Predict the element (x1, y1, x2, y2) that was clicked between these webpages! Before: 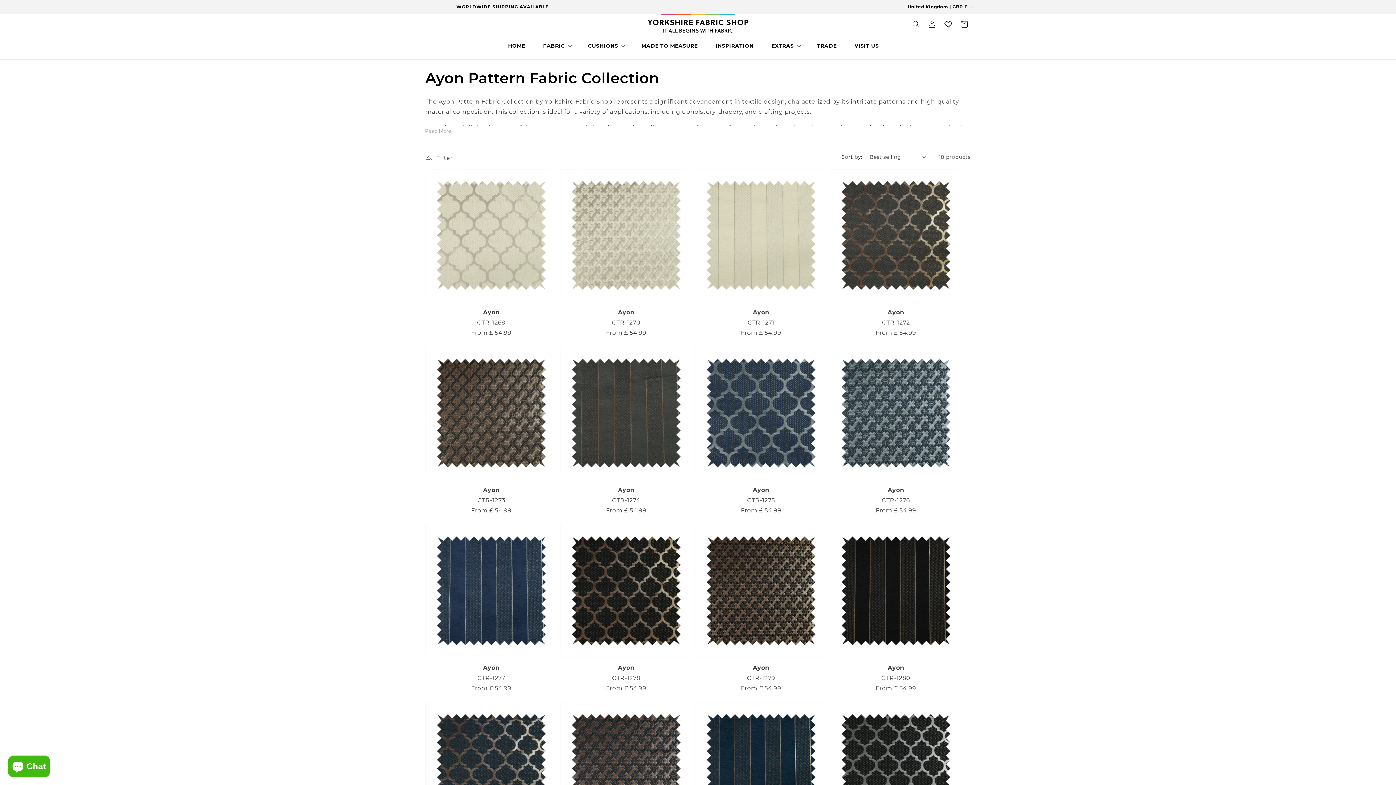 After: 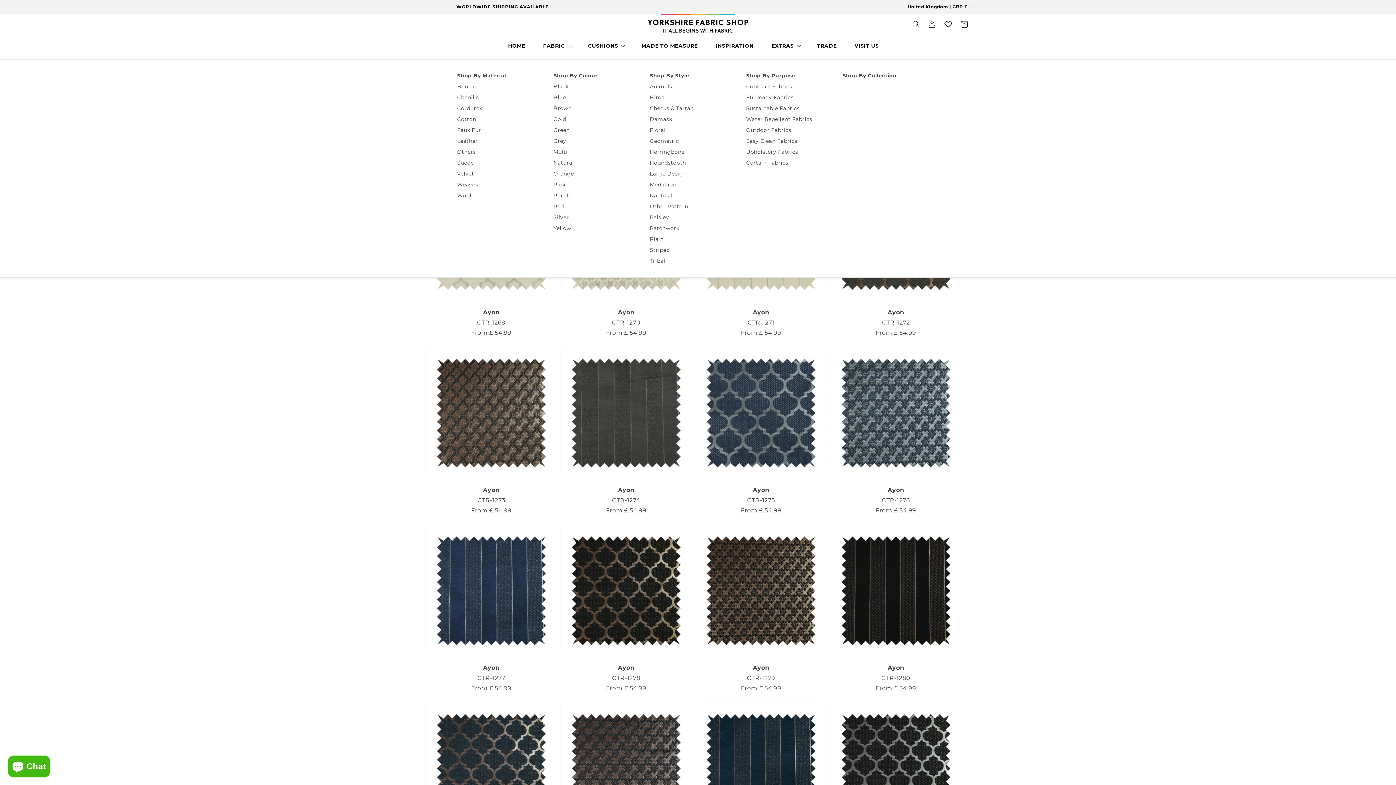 Action: label: FABRIC bbox: (538, 38, 574, 53)